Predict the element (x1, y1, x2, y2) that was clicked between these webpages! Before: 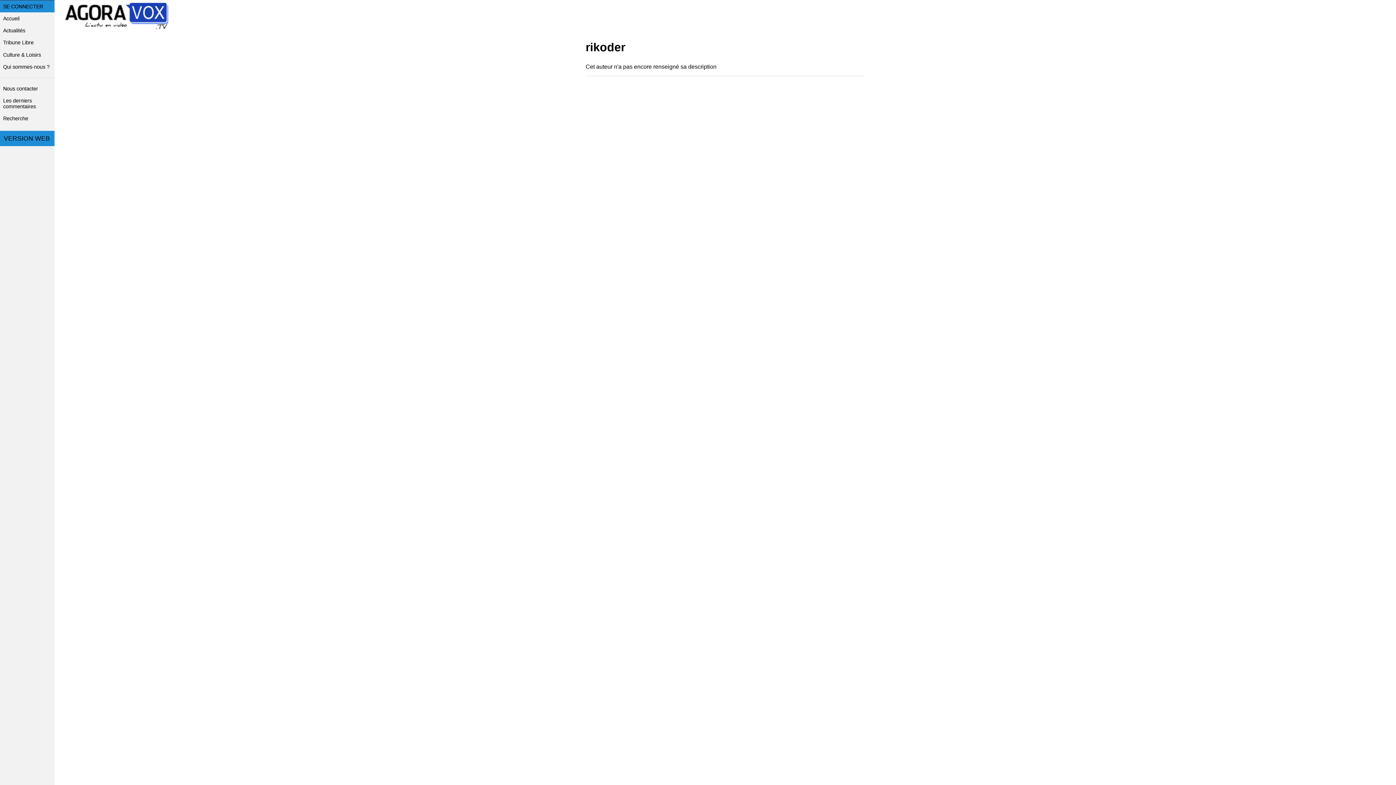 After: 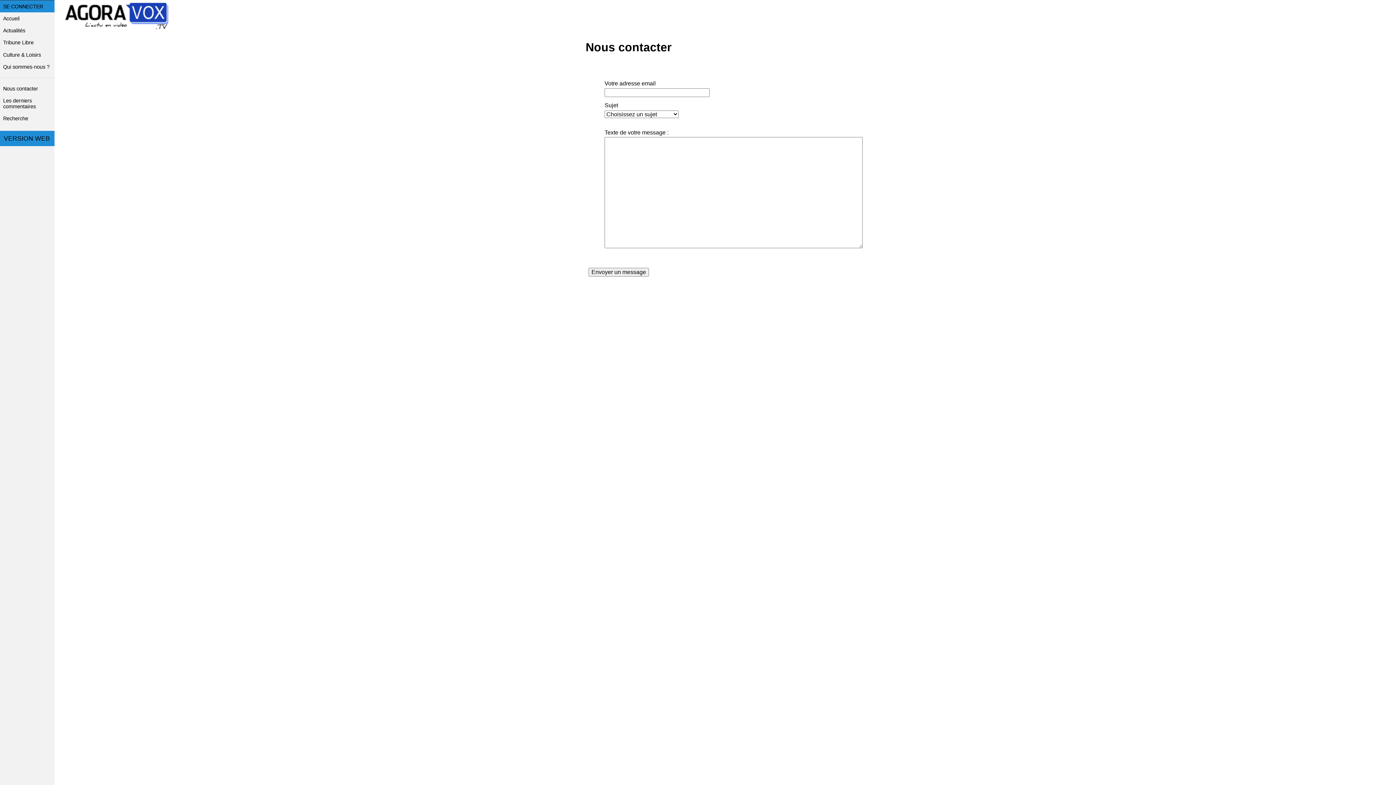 Action: bbox: (0, 82, 54, 94) label: Nous contacter